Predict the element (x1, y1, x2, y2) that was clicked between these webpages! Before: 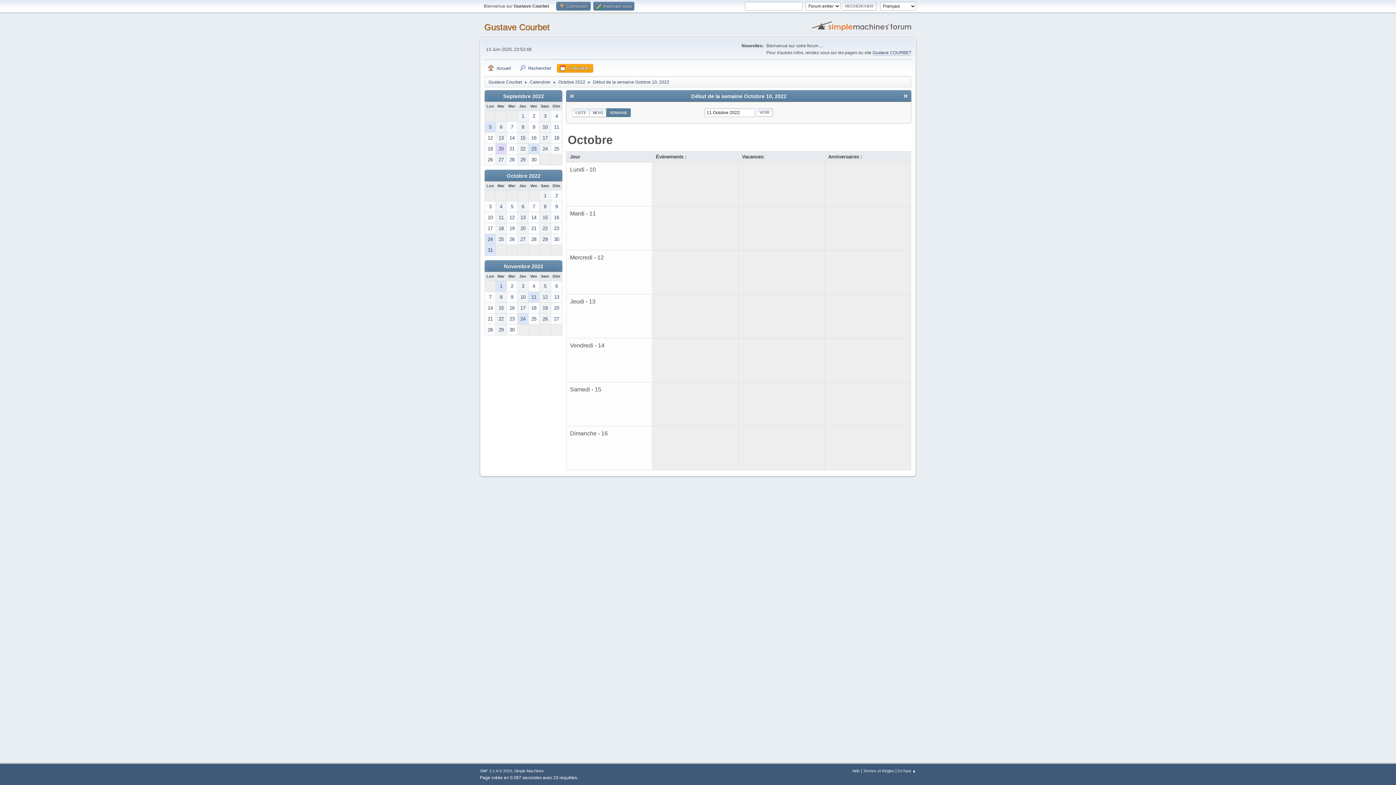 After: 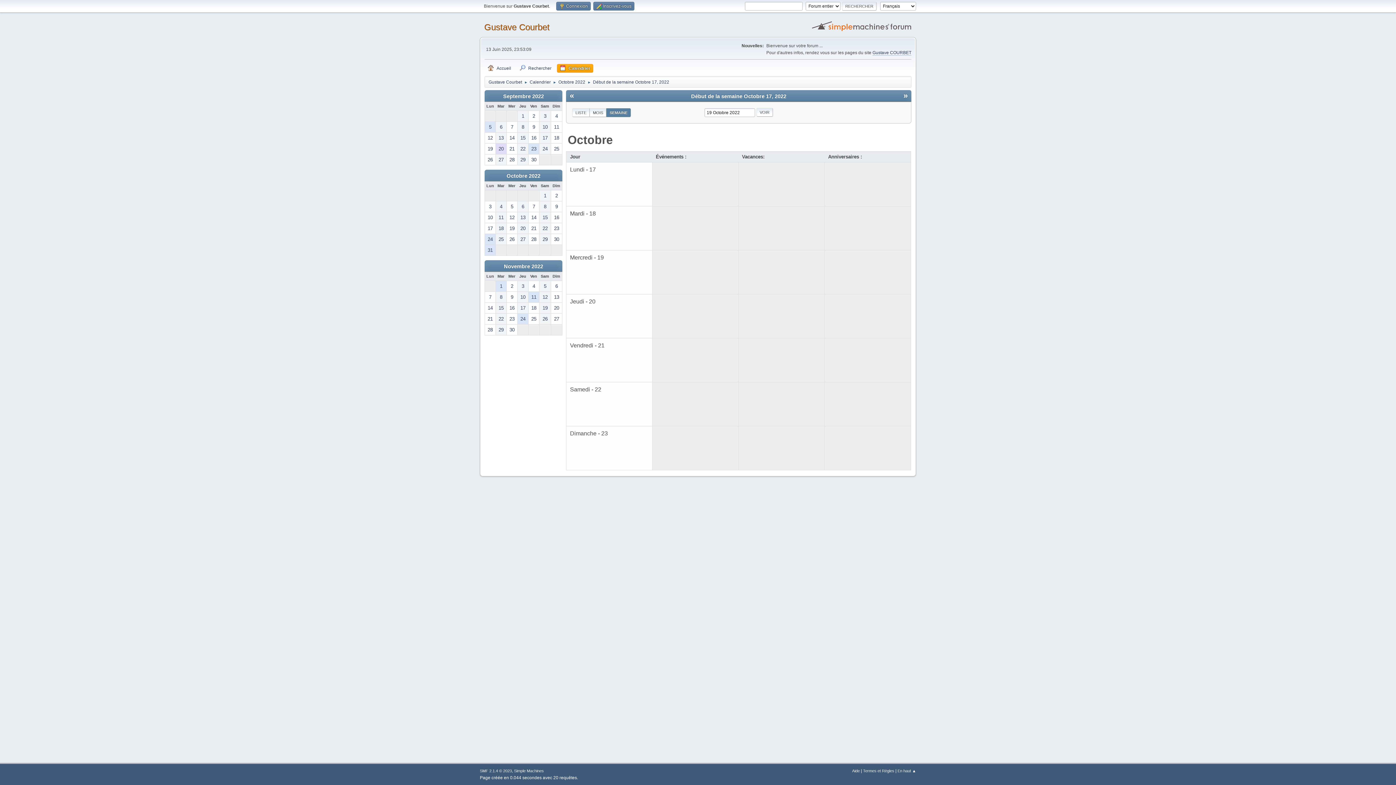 Action: bbox: (506, 223, 517, 233) label: 19